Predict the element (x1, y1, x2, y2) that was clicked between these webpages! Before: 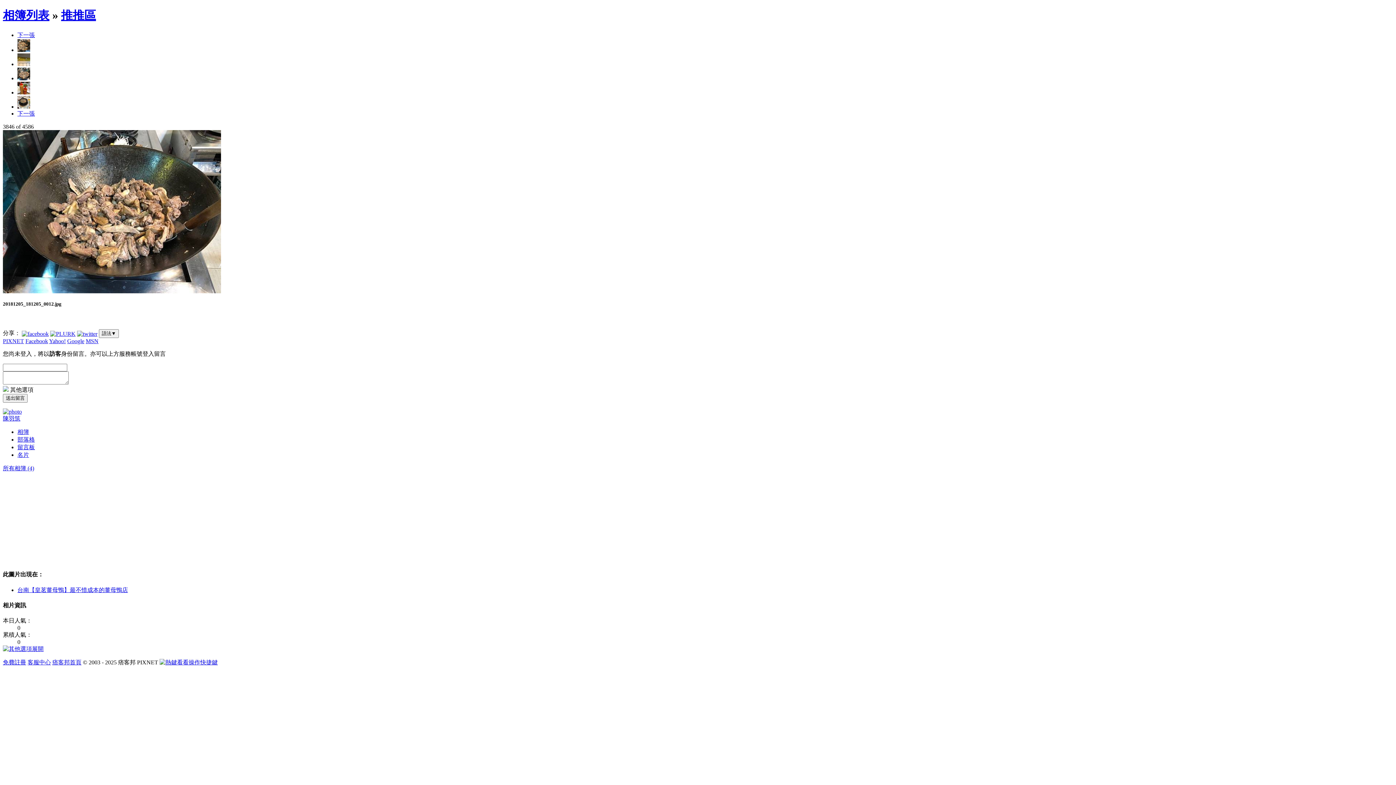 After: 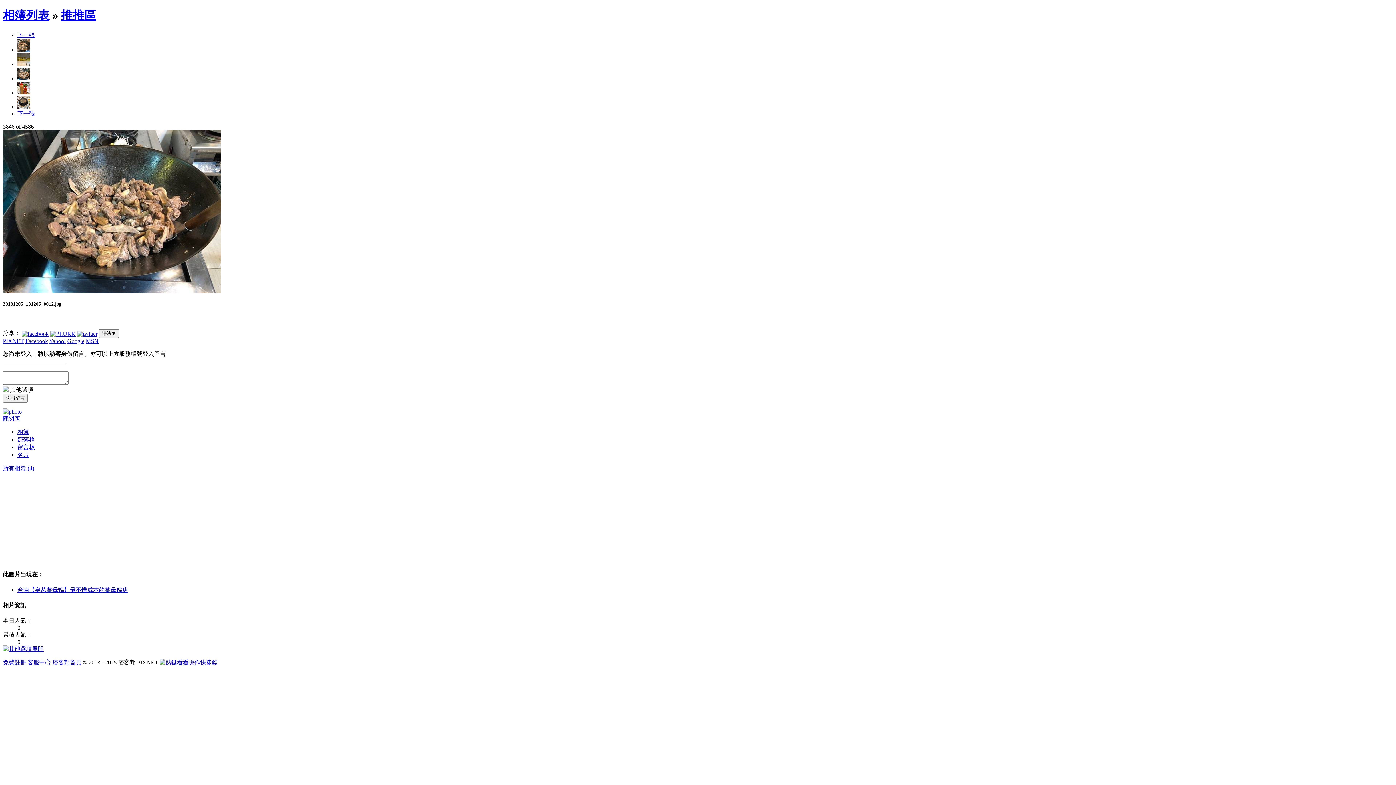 Action: label: MSN bbox: (85, 338, 98, 344)